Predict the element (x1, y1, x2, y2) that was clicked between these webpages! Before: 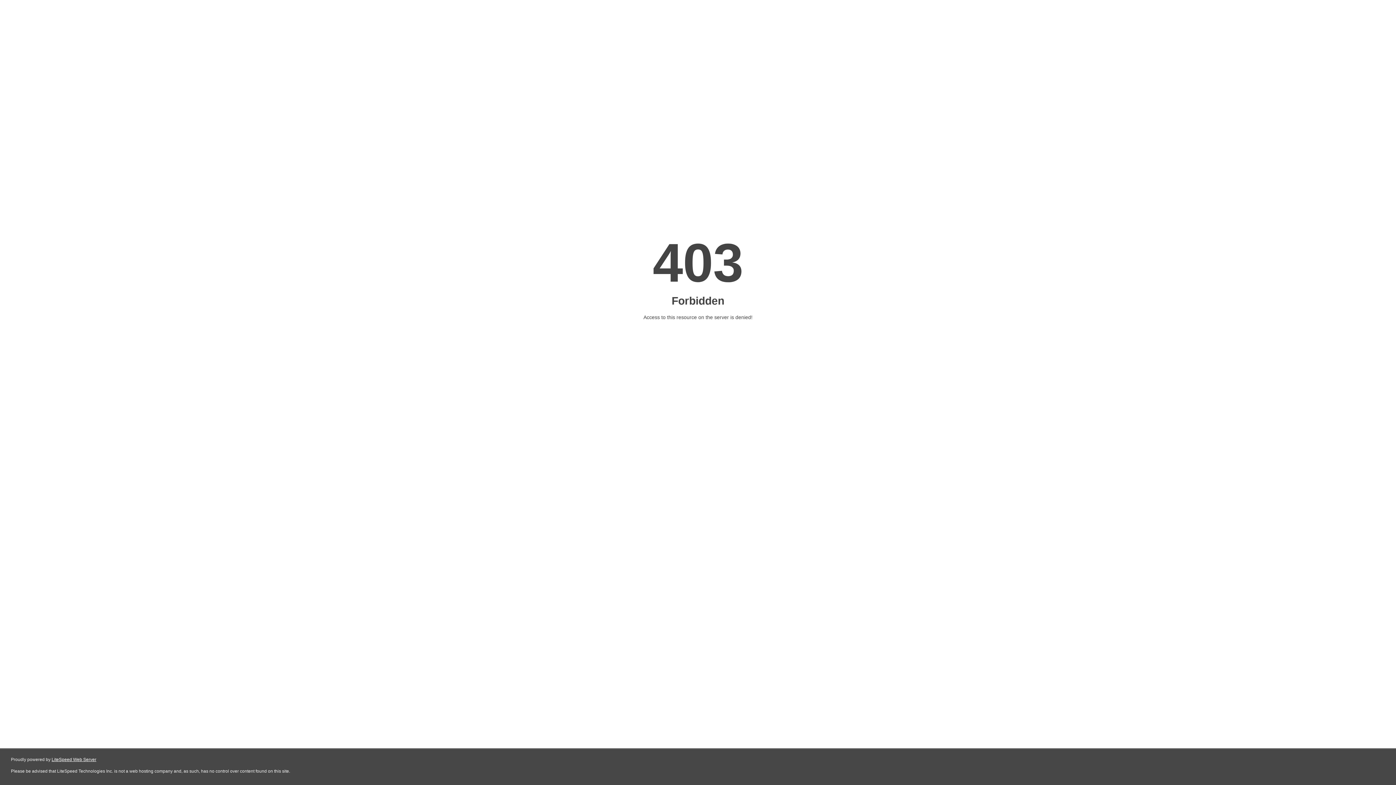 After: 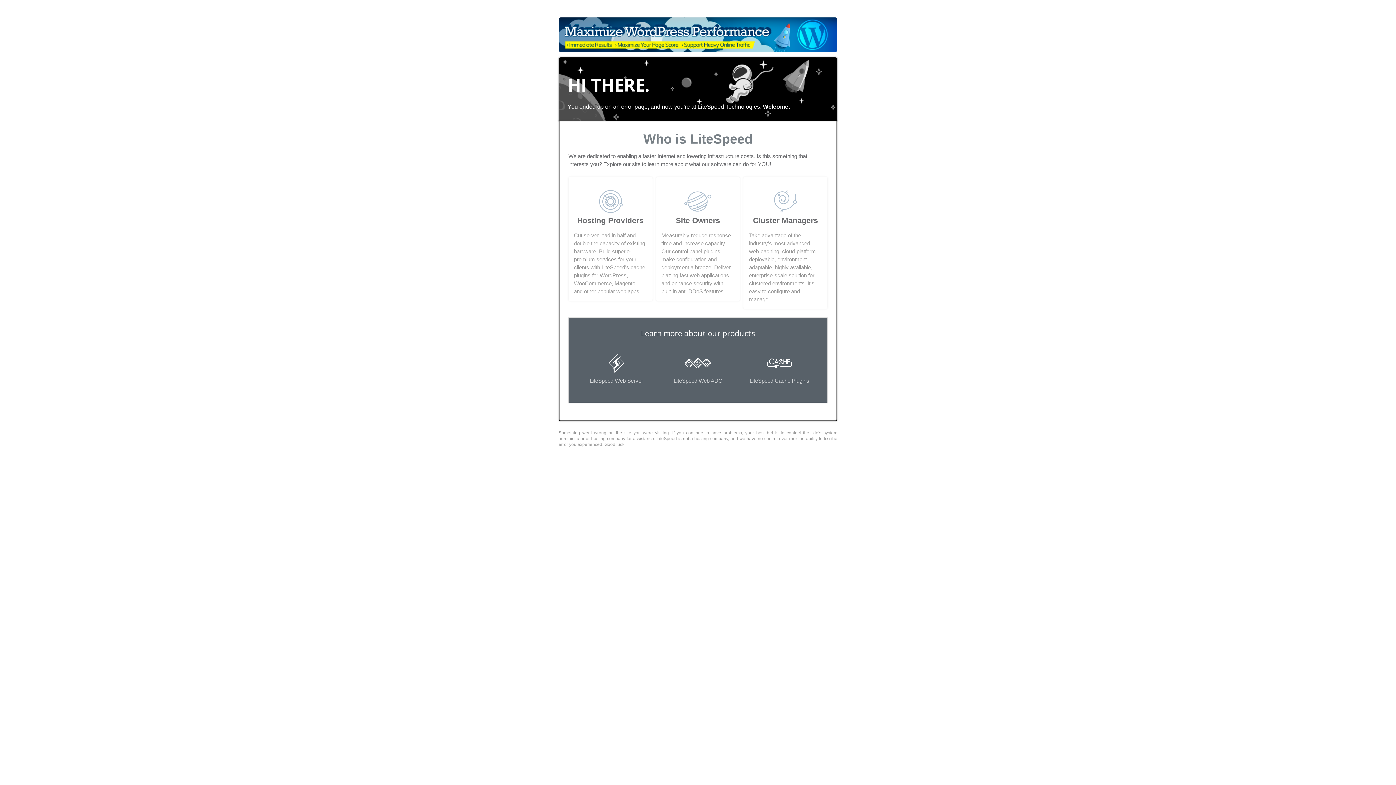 Action: bbox: (51, 757, 96, 762) label: LiteSpeed Web Server